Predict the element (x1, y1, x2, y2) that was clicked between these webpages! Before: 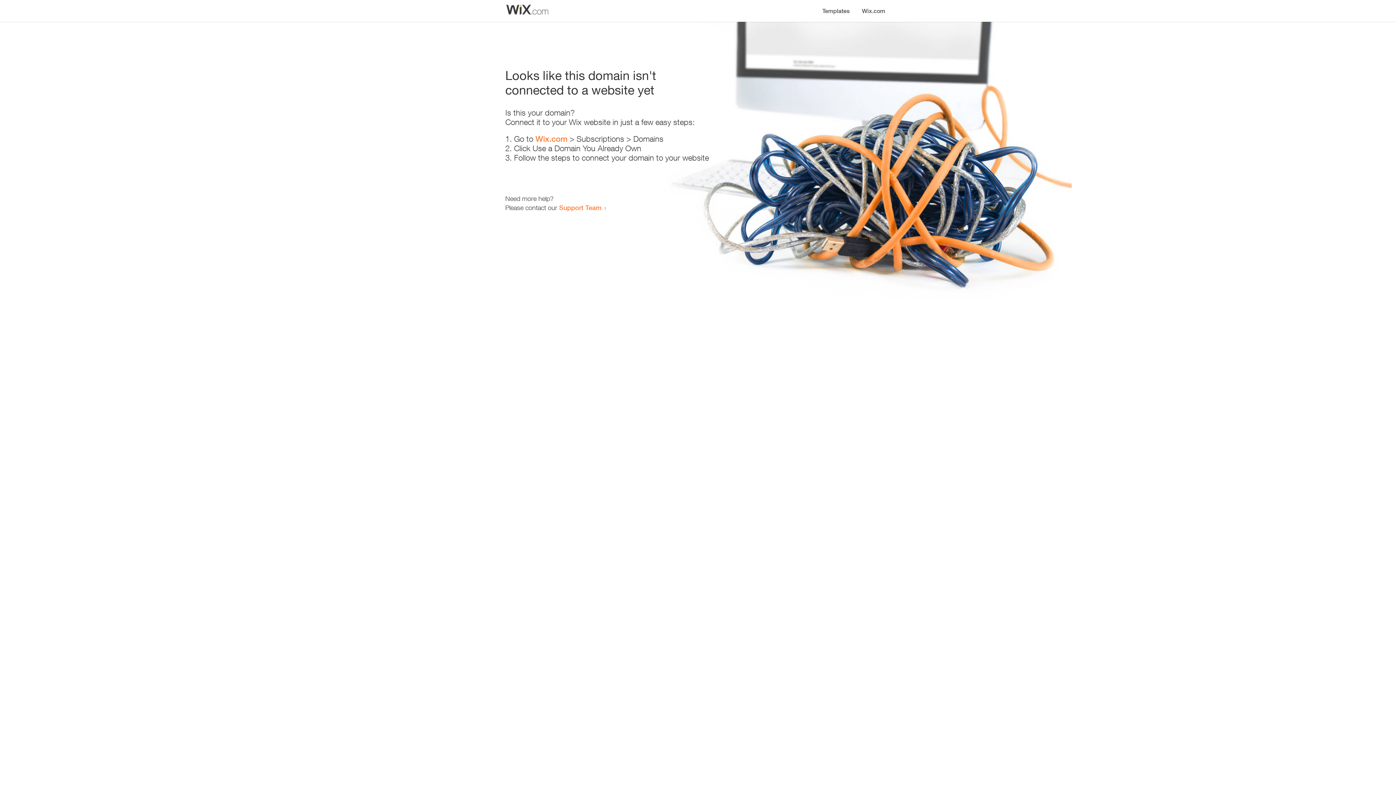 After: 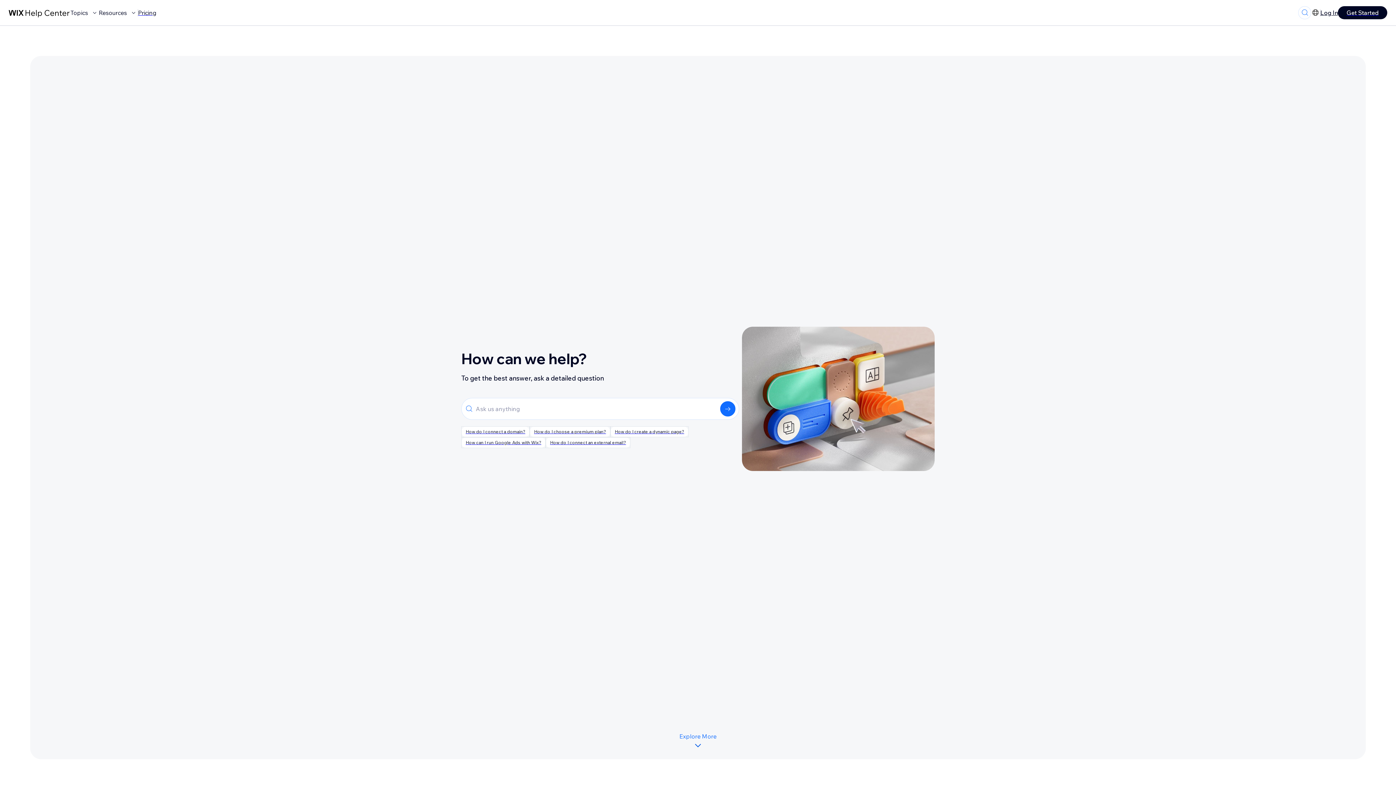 Action: label: Support Team bbox: (559, 203, 601, 211)